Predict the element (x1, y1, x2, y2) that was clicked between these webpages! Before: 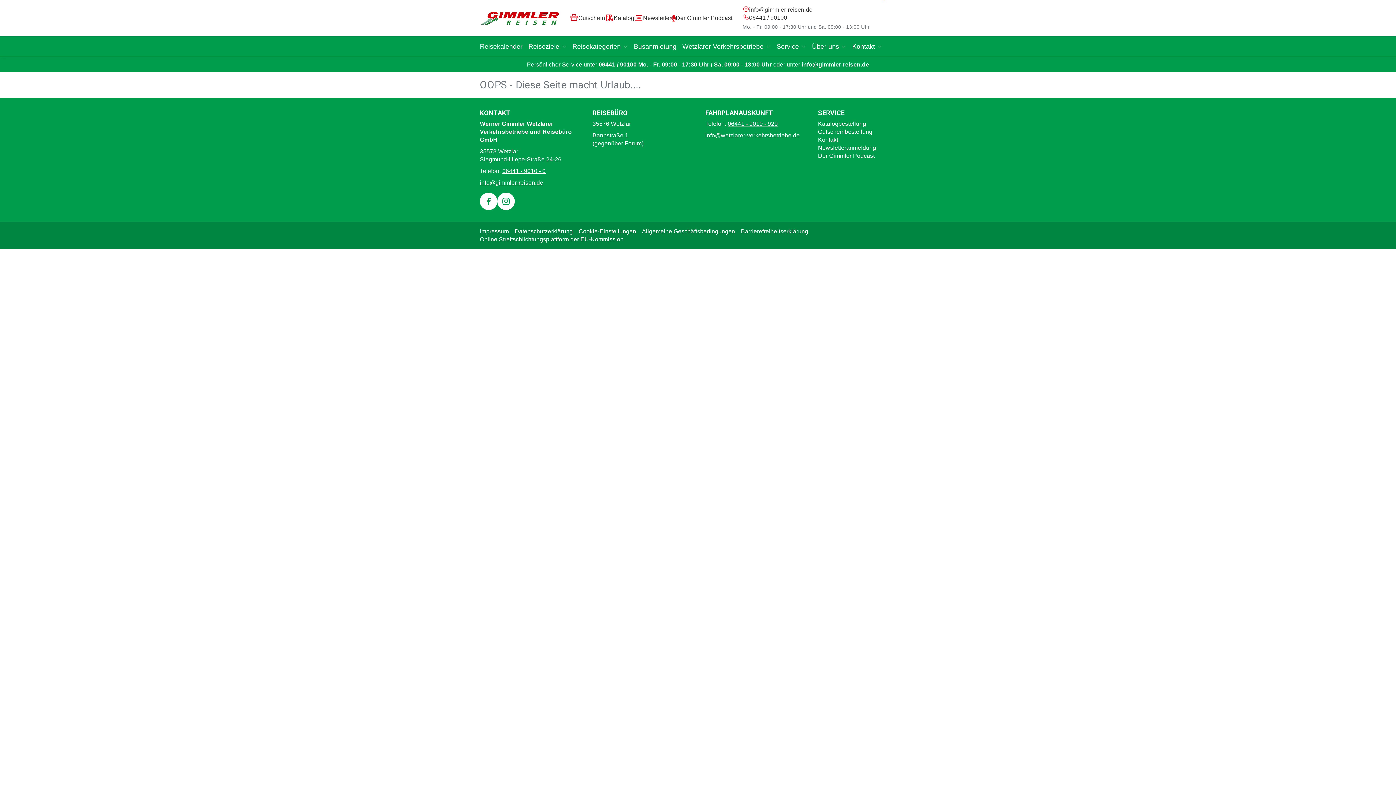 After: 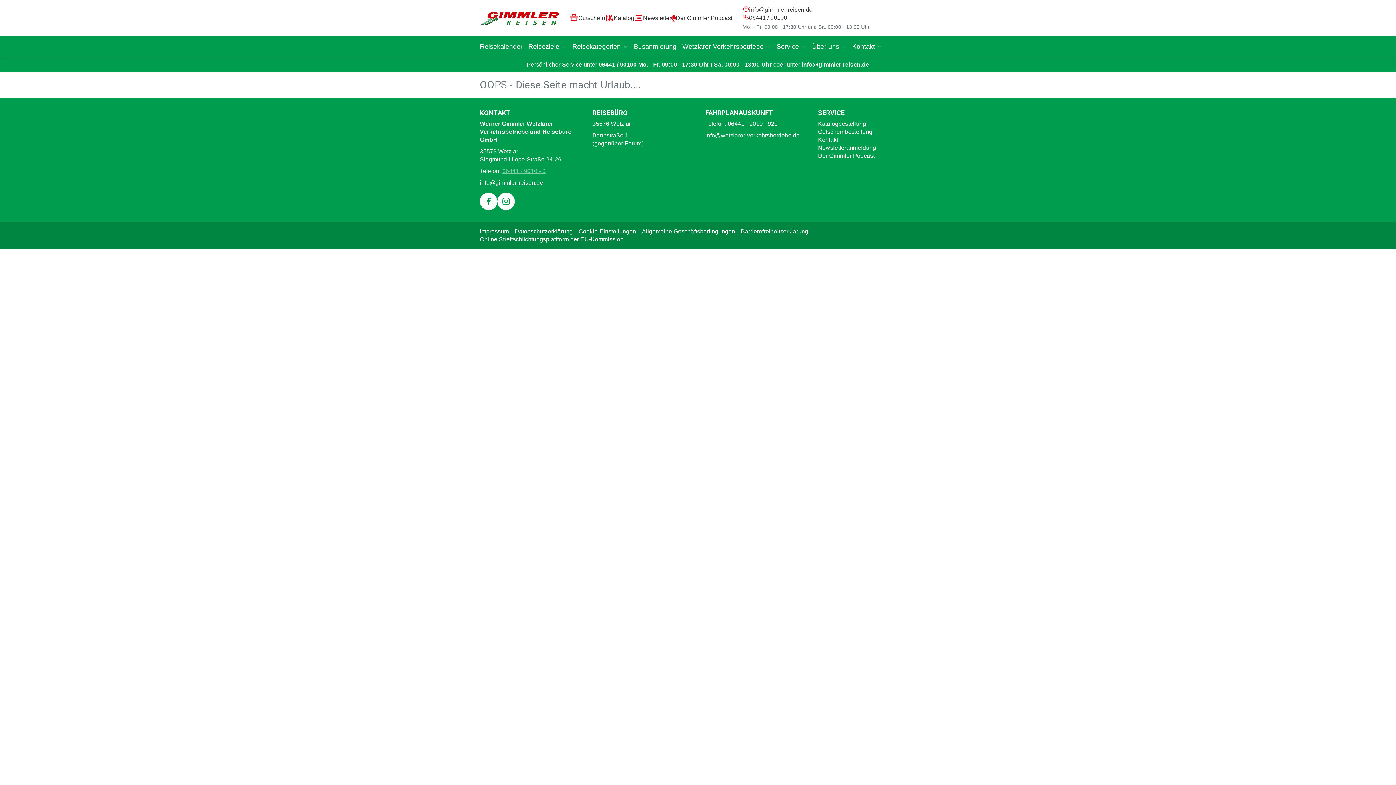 Action: label: 06441 - 9010 - 0 bbox: (502, 168, 545, 174)